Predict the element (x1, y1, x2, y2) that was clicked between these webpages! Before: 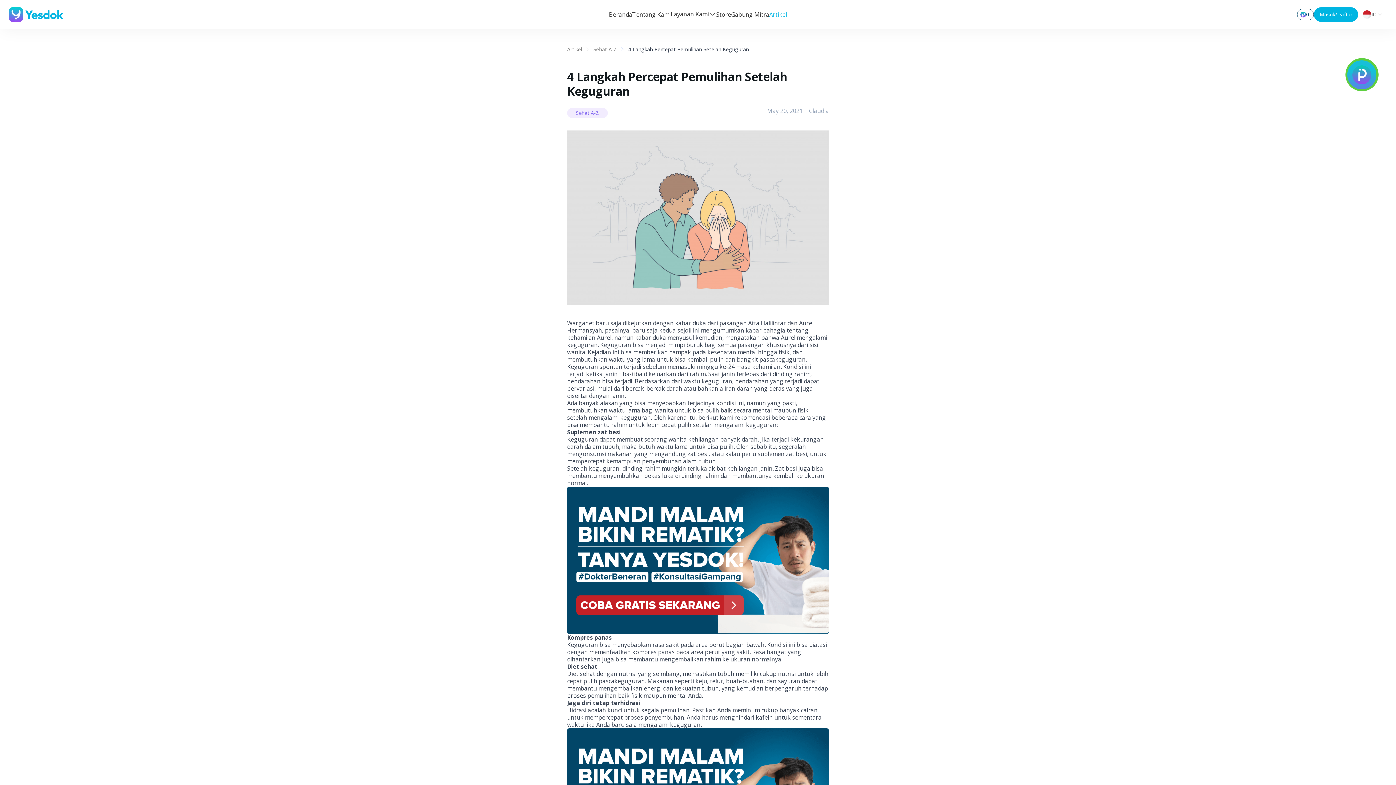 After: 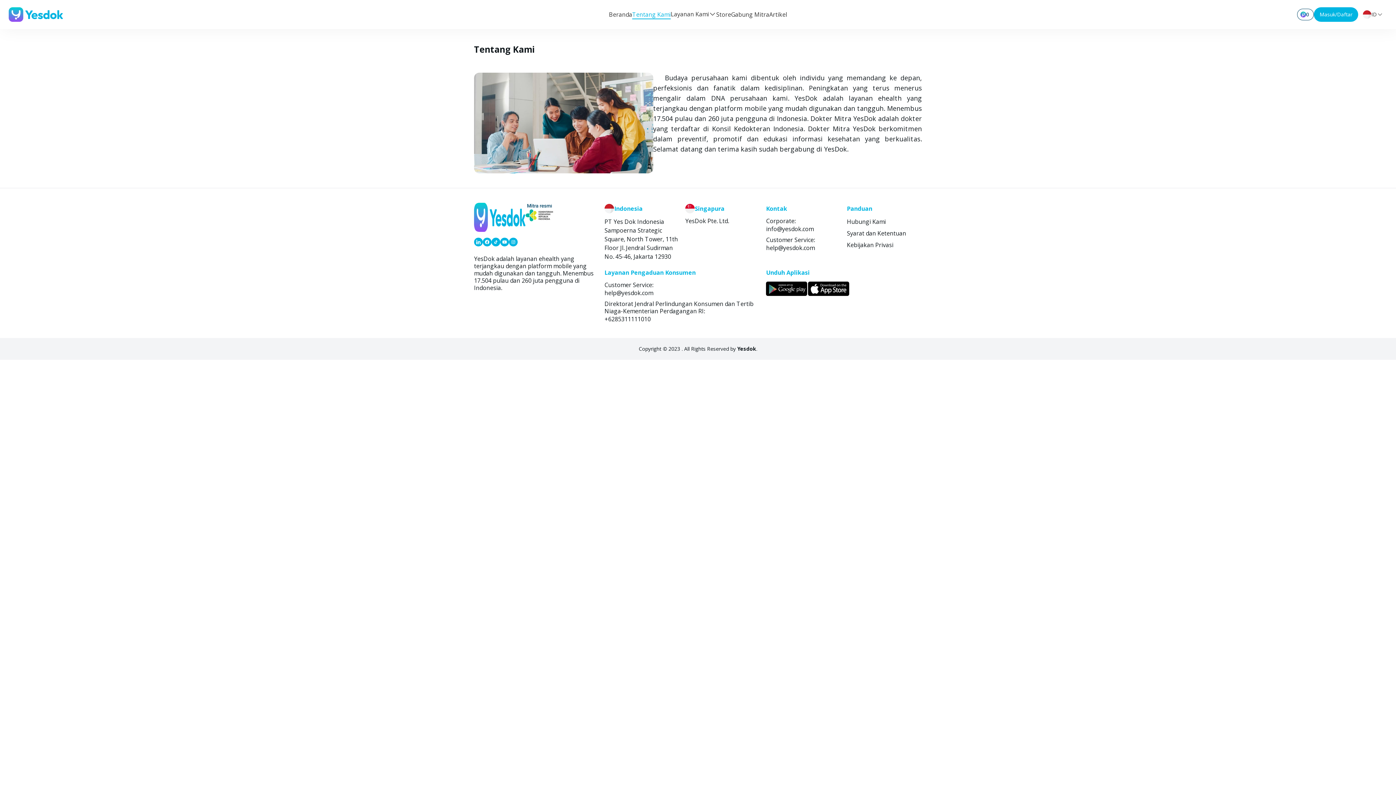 Action: label: Tentang Kami bbox: (632, 10, 670, 19)